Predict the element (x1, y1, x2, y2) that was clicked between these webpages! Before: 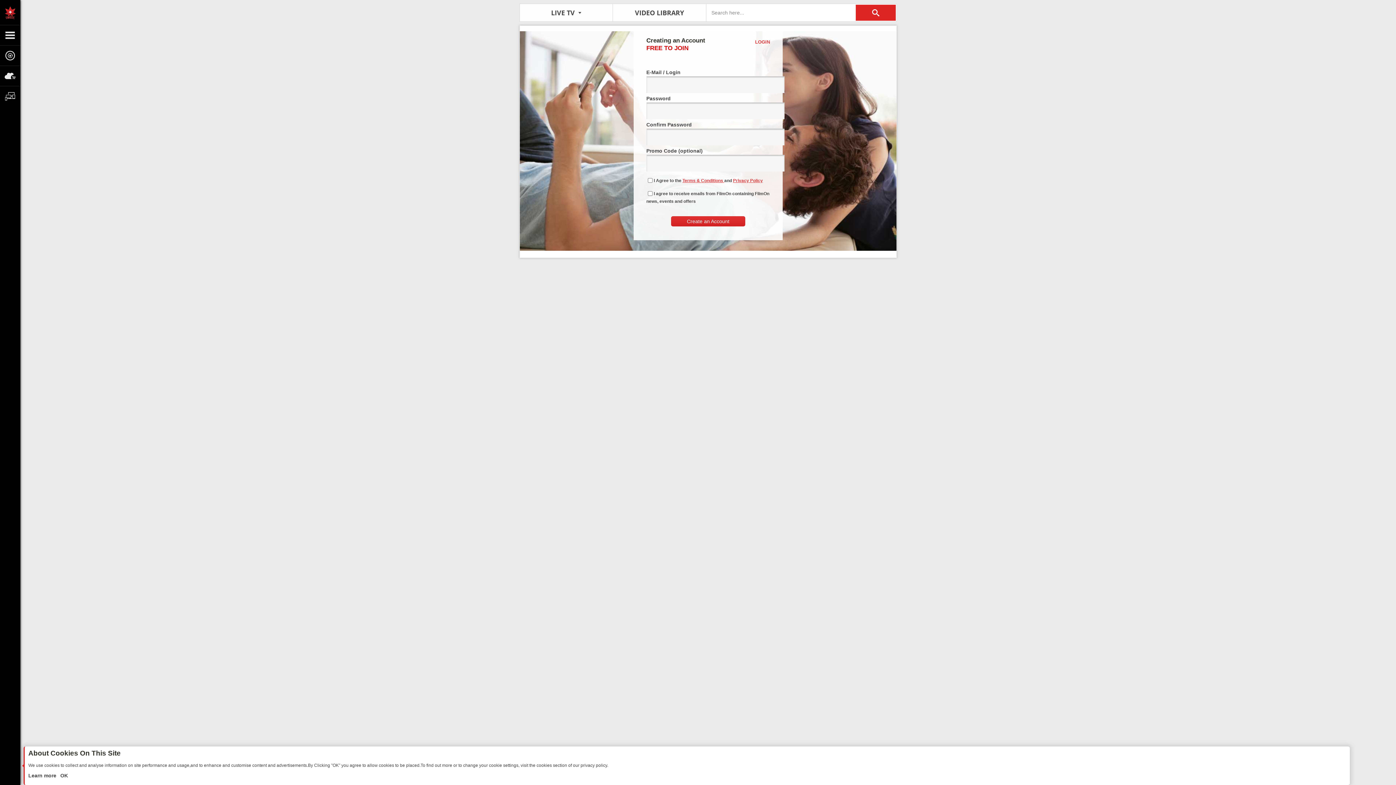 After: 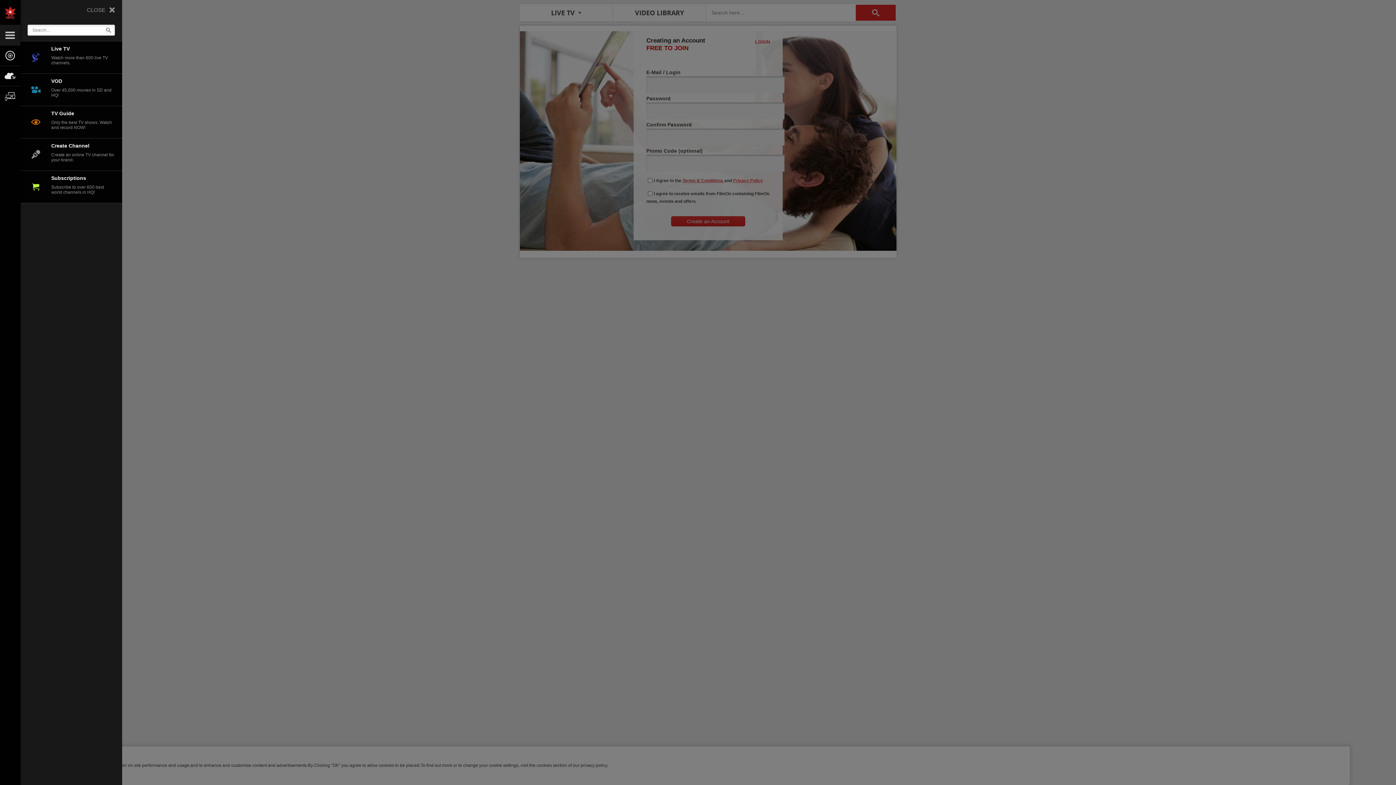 Action: bbox: (0, 24, 20, 45)